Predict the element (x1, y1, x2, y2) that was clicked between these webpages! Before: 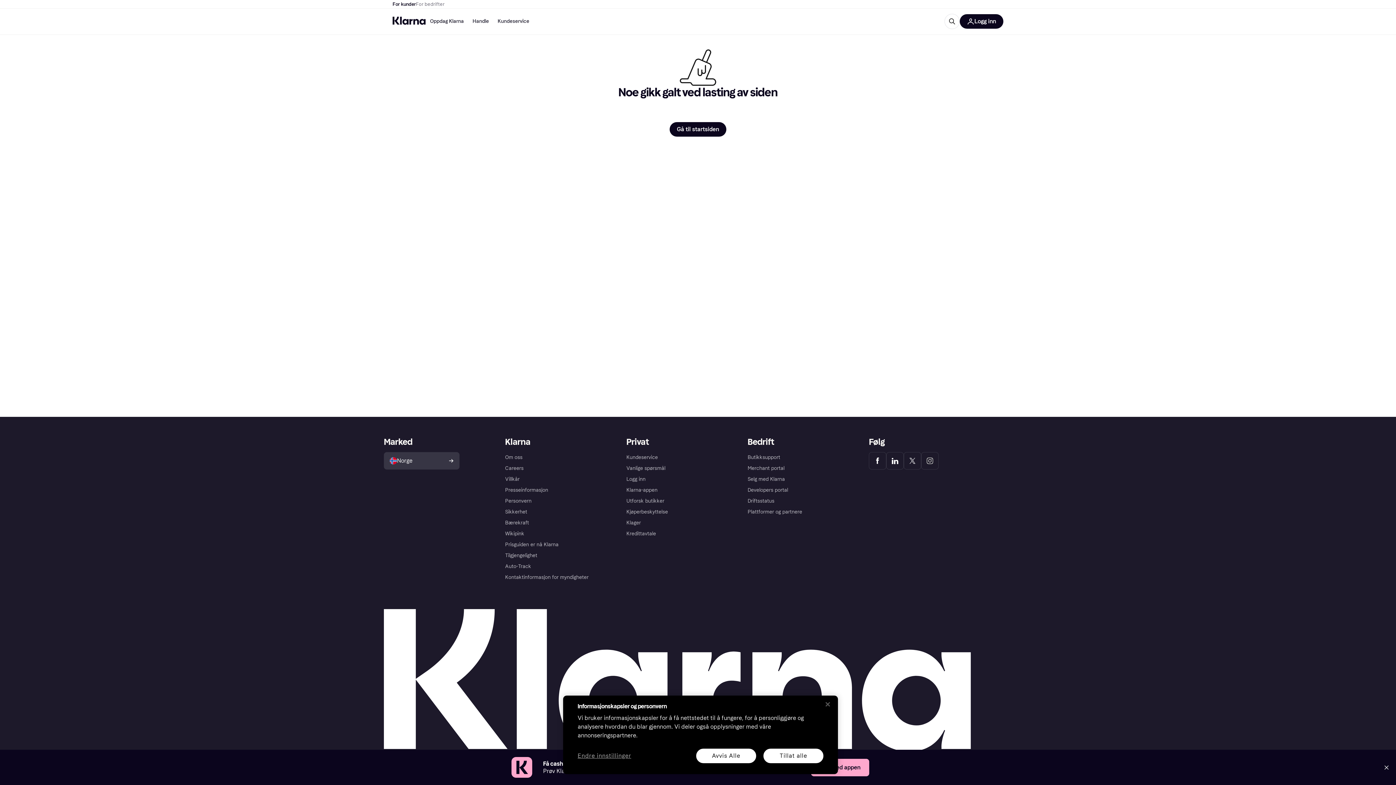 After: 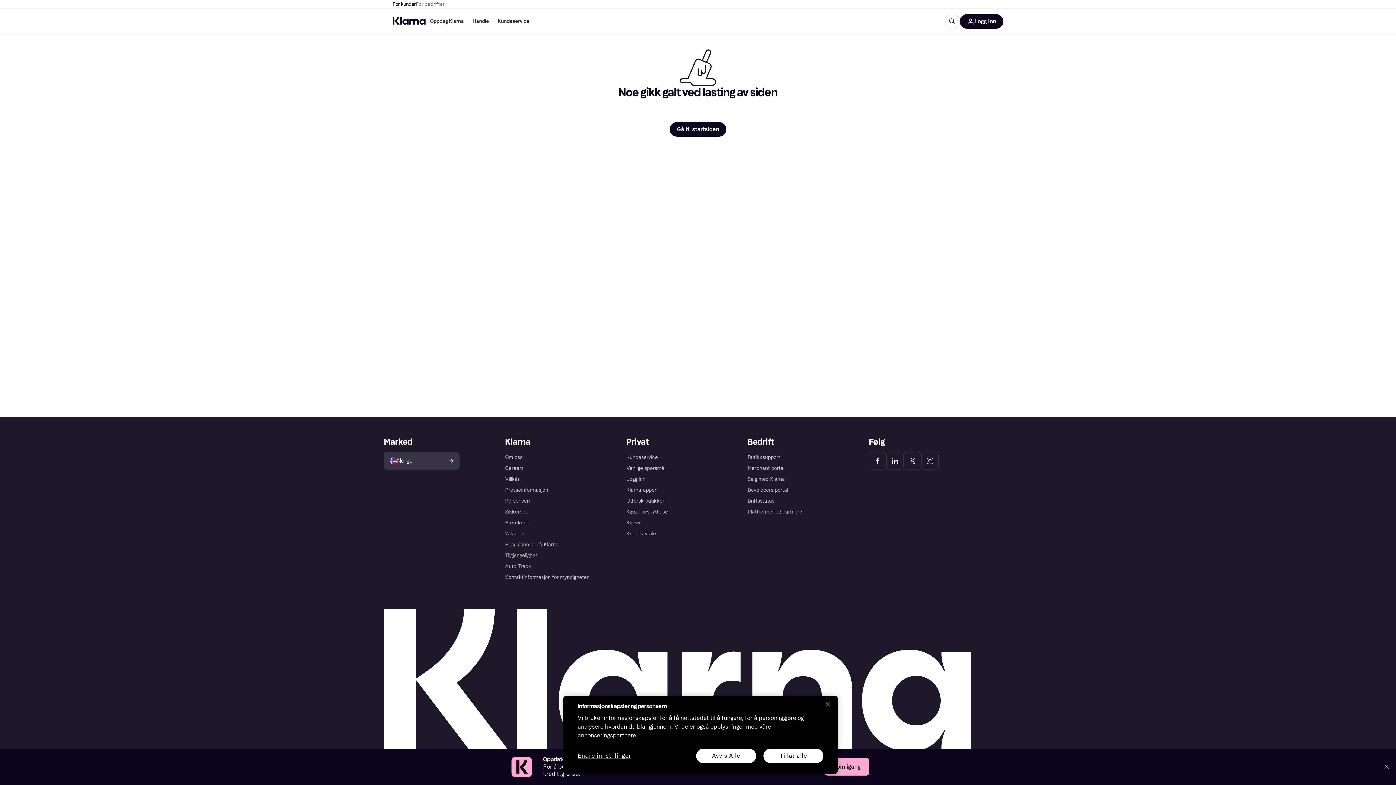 Action: bbox: (392, 0, 416, 8) label: For kunder